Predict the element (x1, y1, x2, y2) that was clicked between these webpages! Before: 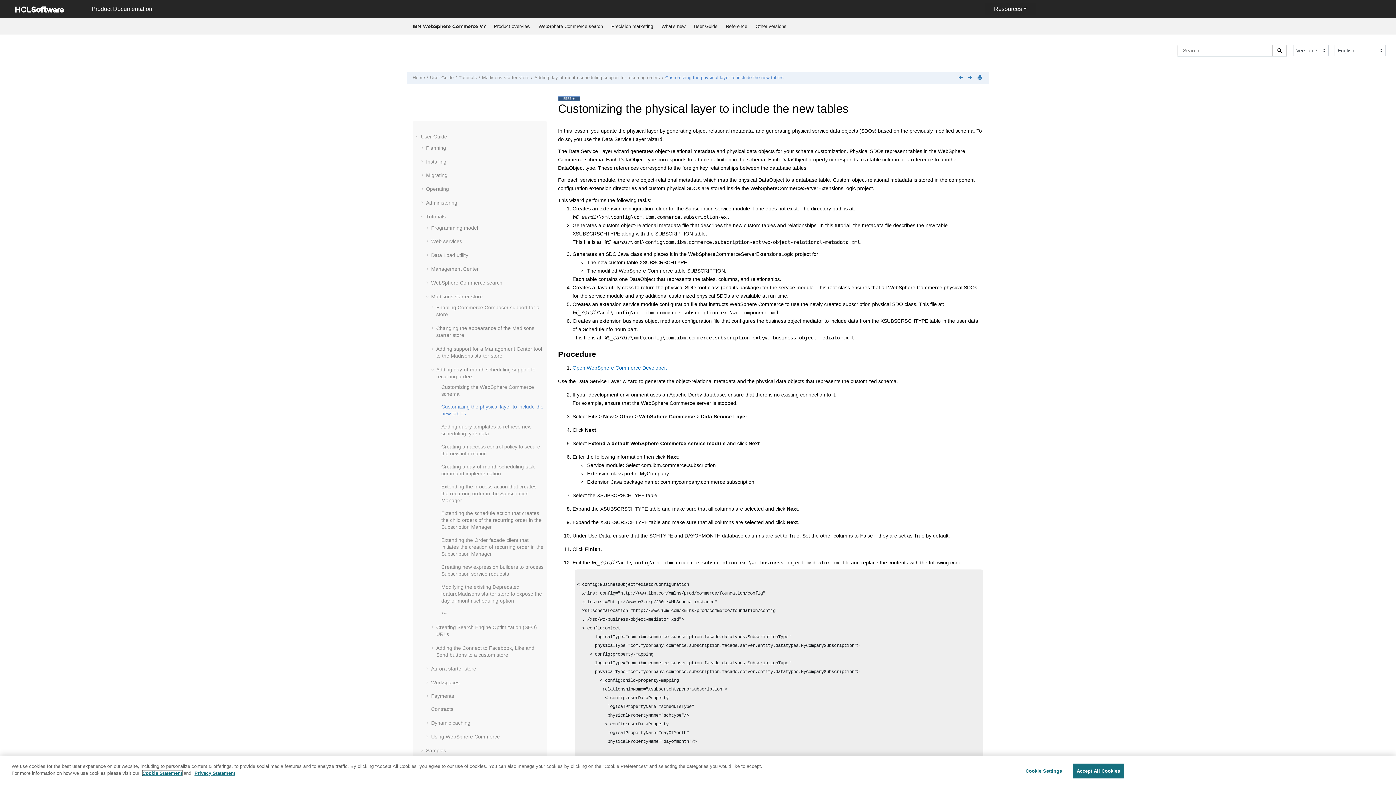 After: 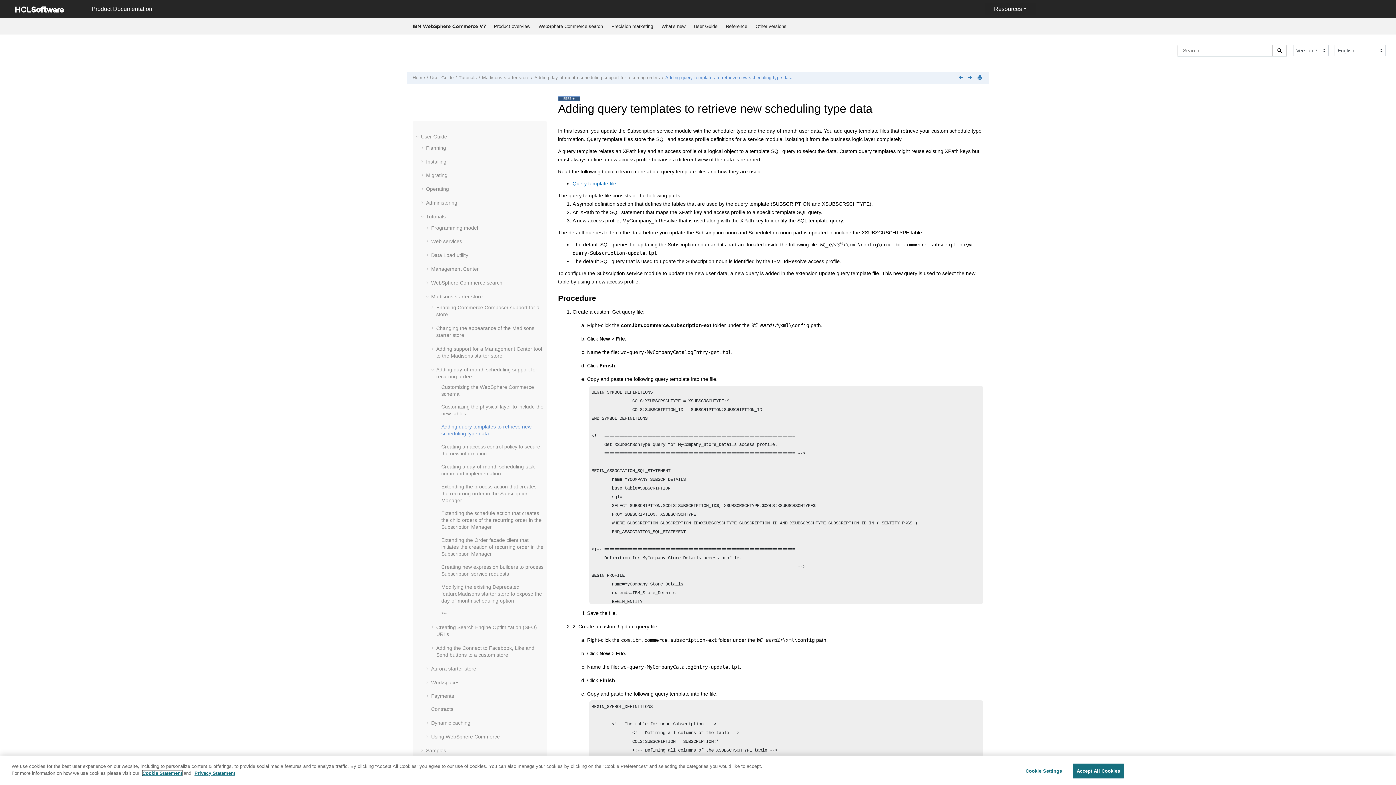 Action: bbox: (968, 75, 973, 80) label: Next topic: Adding query templates to retrieve new scheduling type data